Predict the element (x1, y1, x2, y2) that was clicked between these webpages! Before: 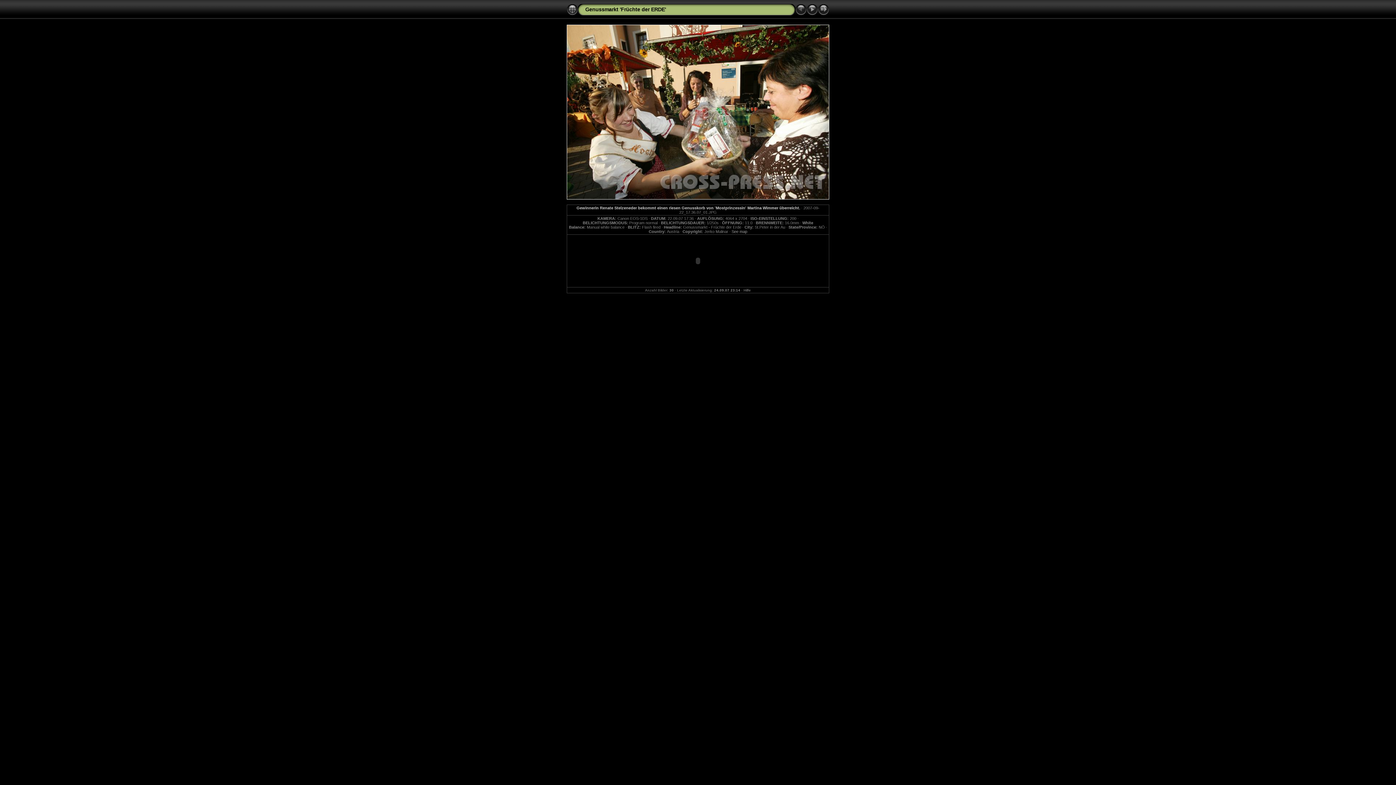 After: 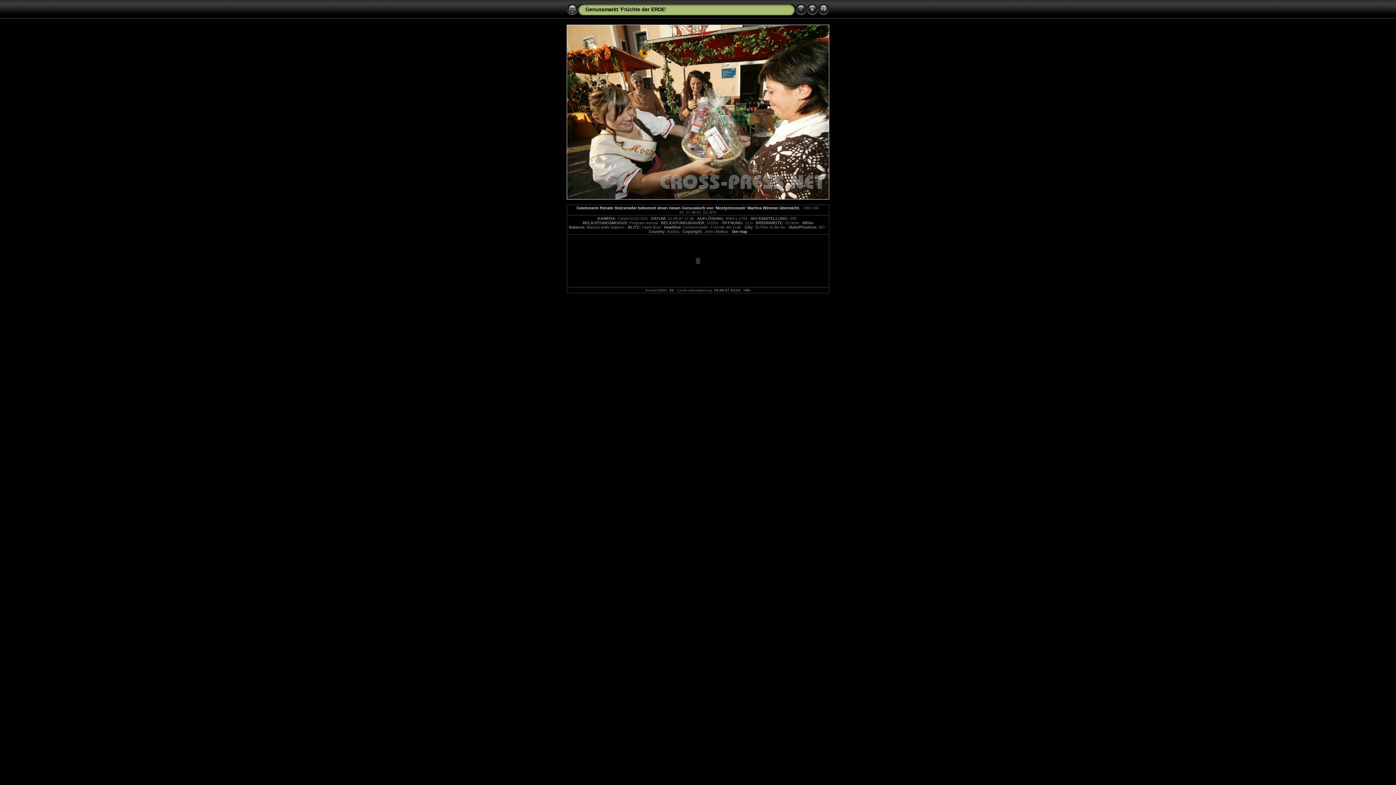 Action: label: See map bbox: (731, 229, 747, 233)